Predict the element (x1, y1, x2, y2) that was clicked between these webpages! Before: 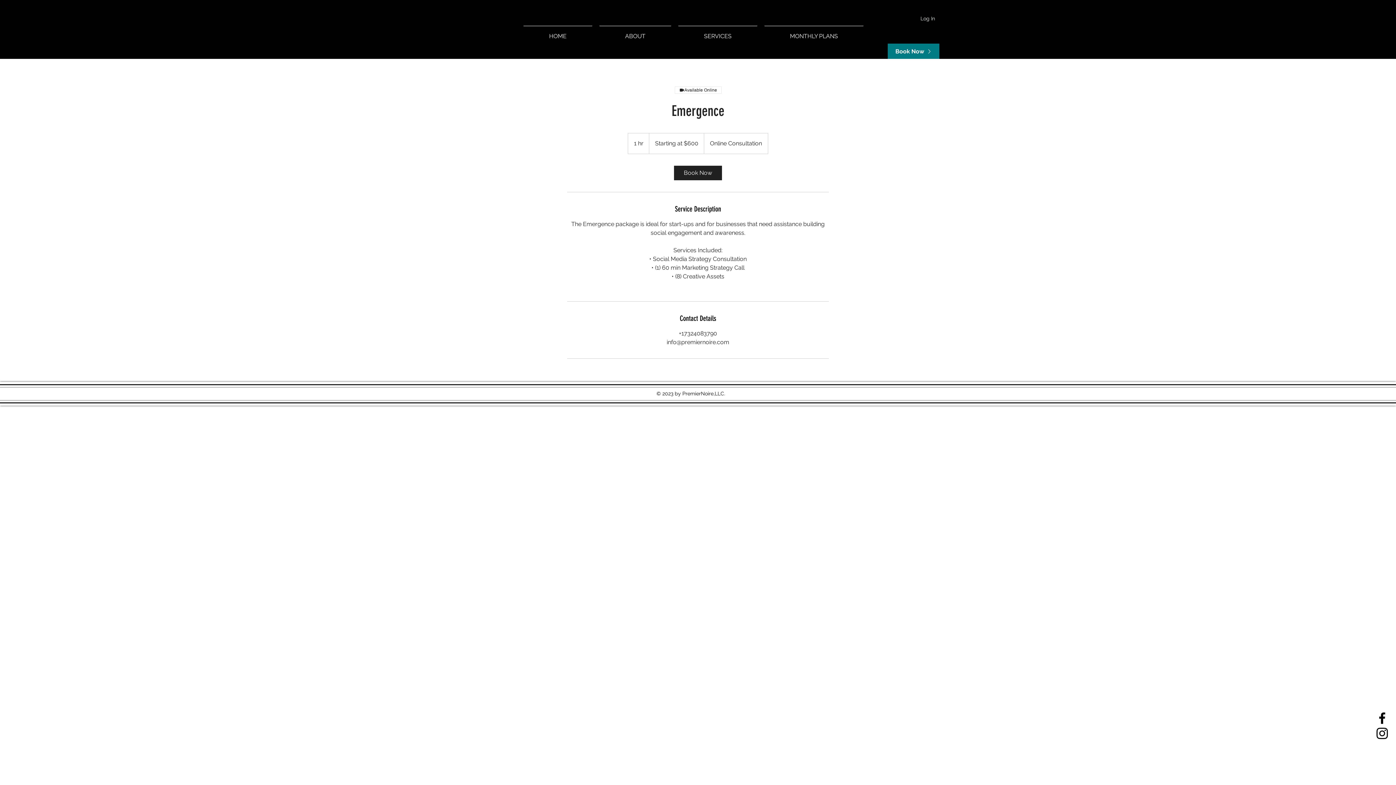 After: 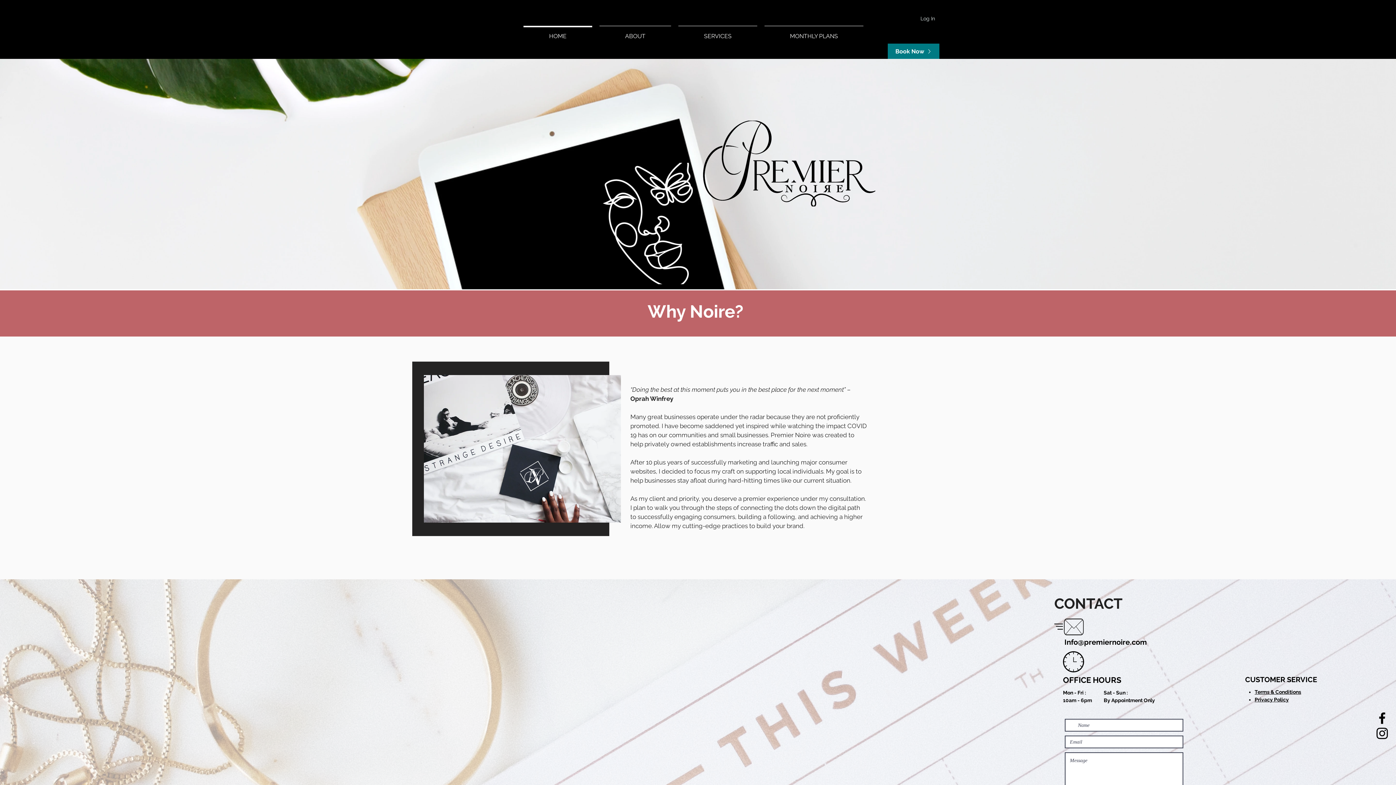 Action: bbox: (596, 25, 674, 40) label: ABOUT